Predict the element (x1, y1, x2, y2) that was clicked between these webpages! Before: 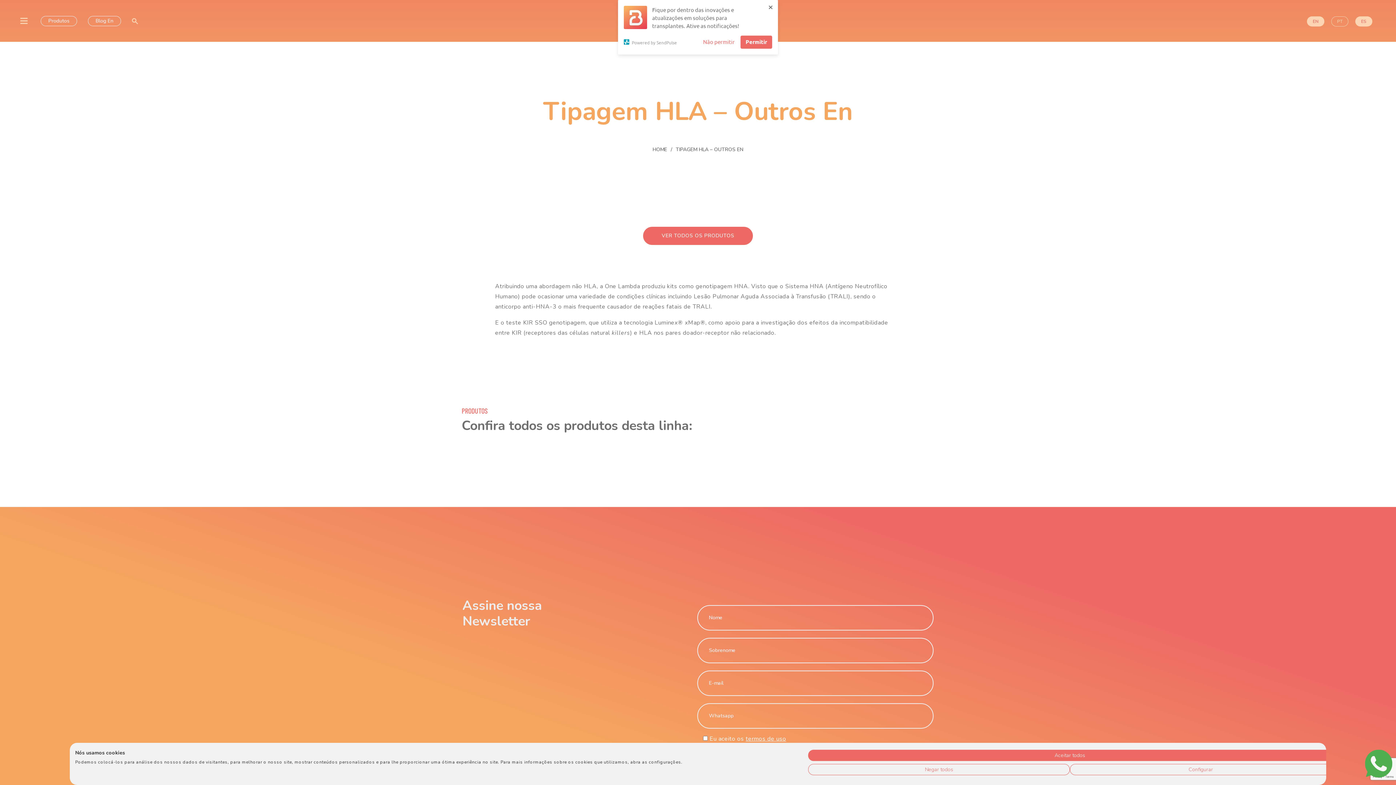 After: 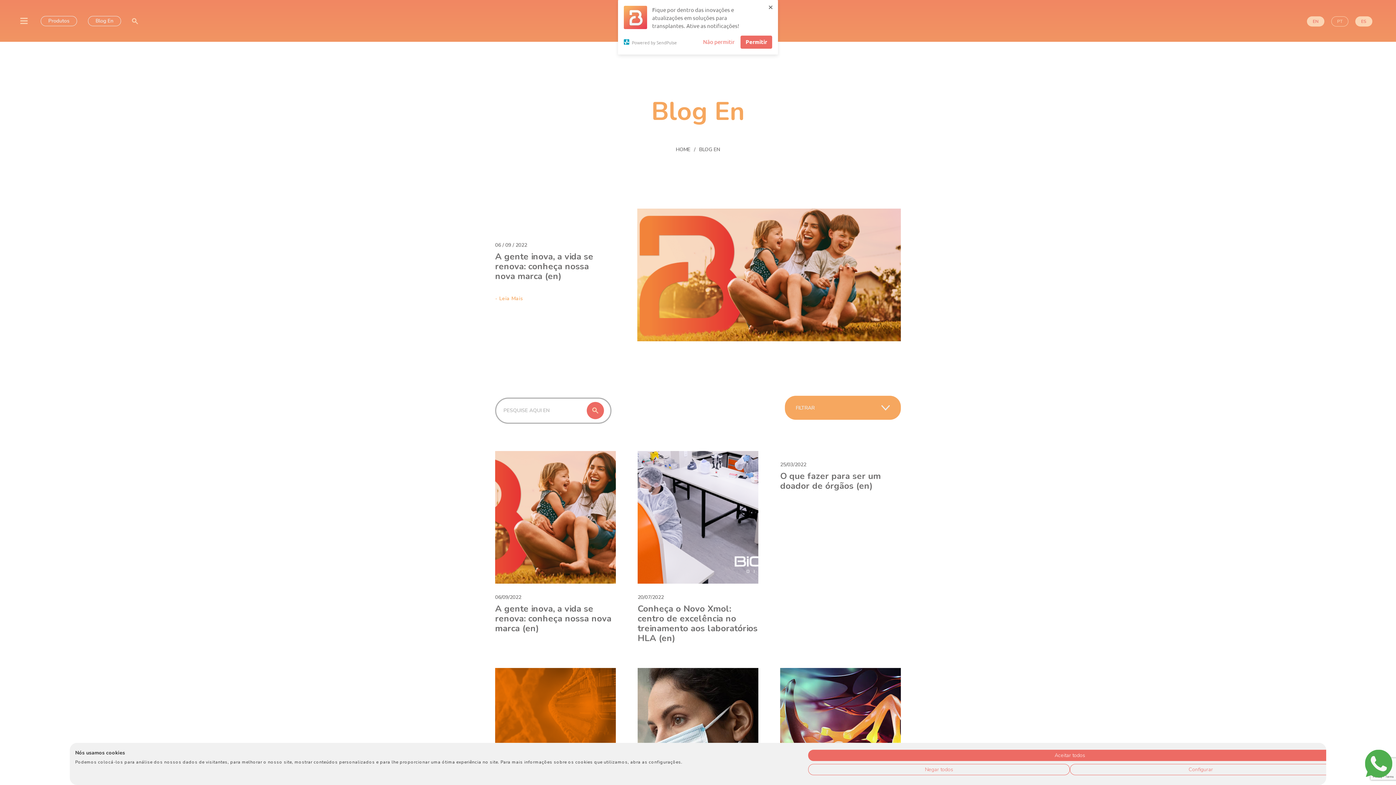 Action: label: Blog En bbox: (88, 15, 121, 26)